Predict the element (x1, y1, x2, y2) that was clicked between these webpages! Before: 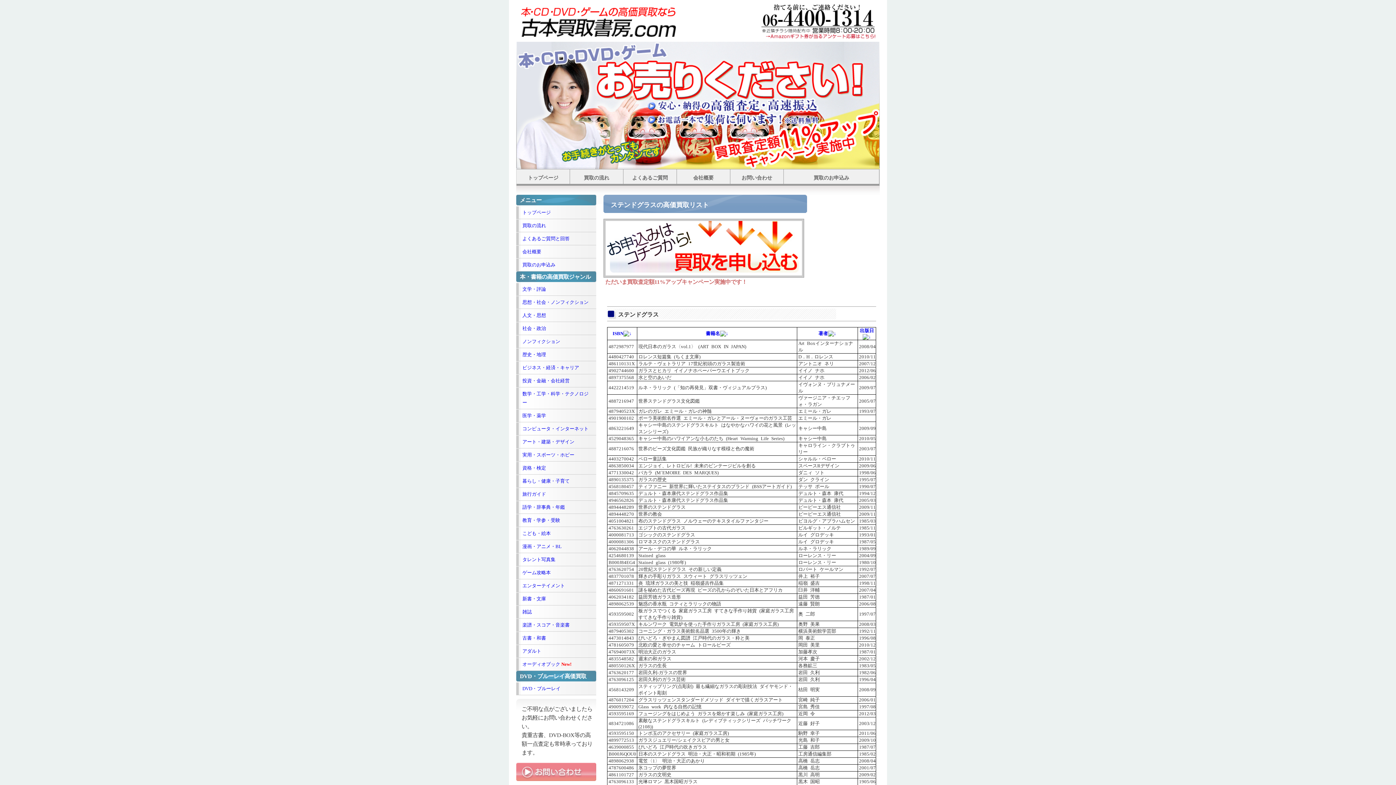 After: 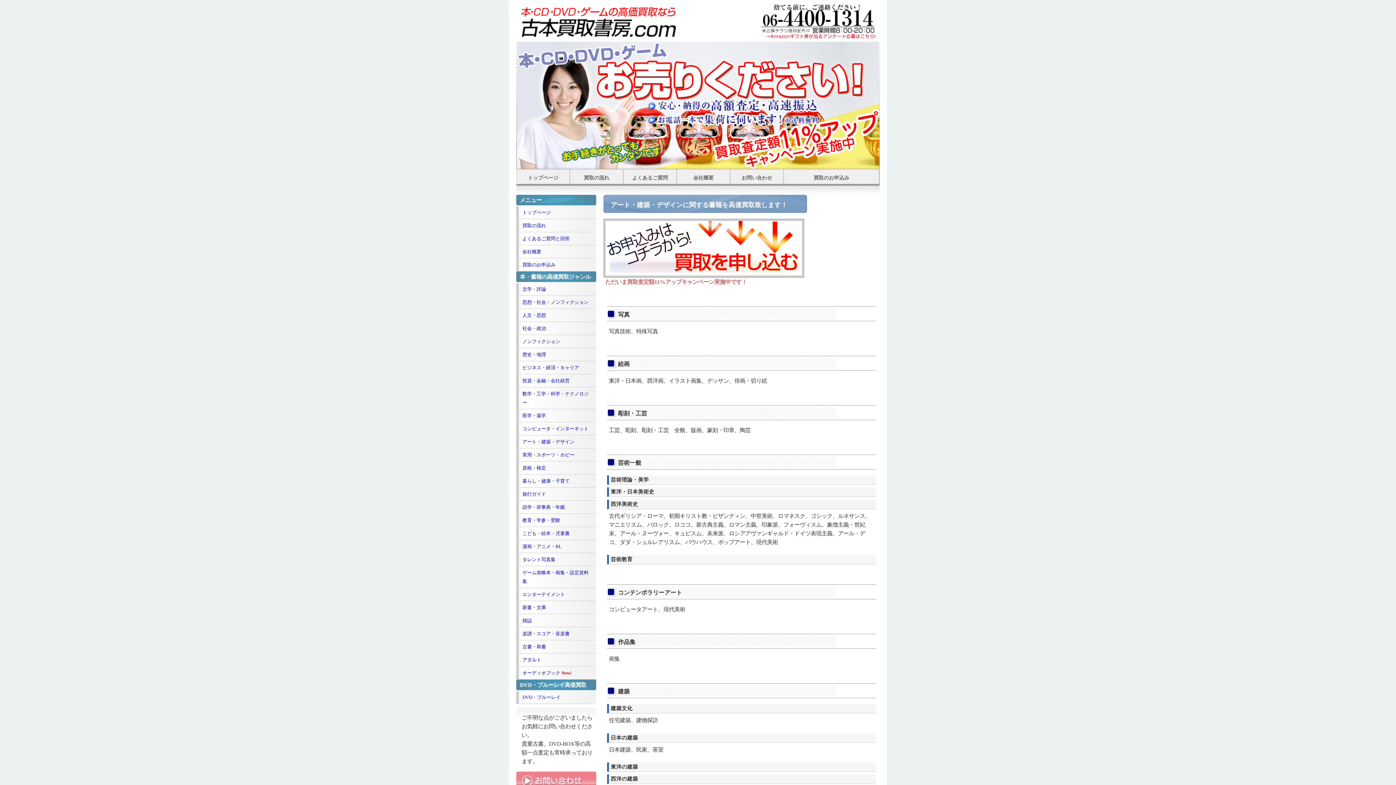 Action: bbox: (516, 436, 596, 448) label: アート・建築・デザイン